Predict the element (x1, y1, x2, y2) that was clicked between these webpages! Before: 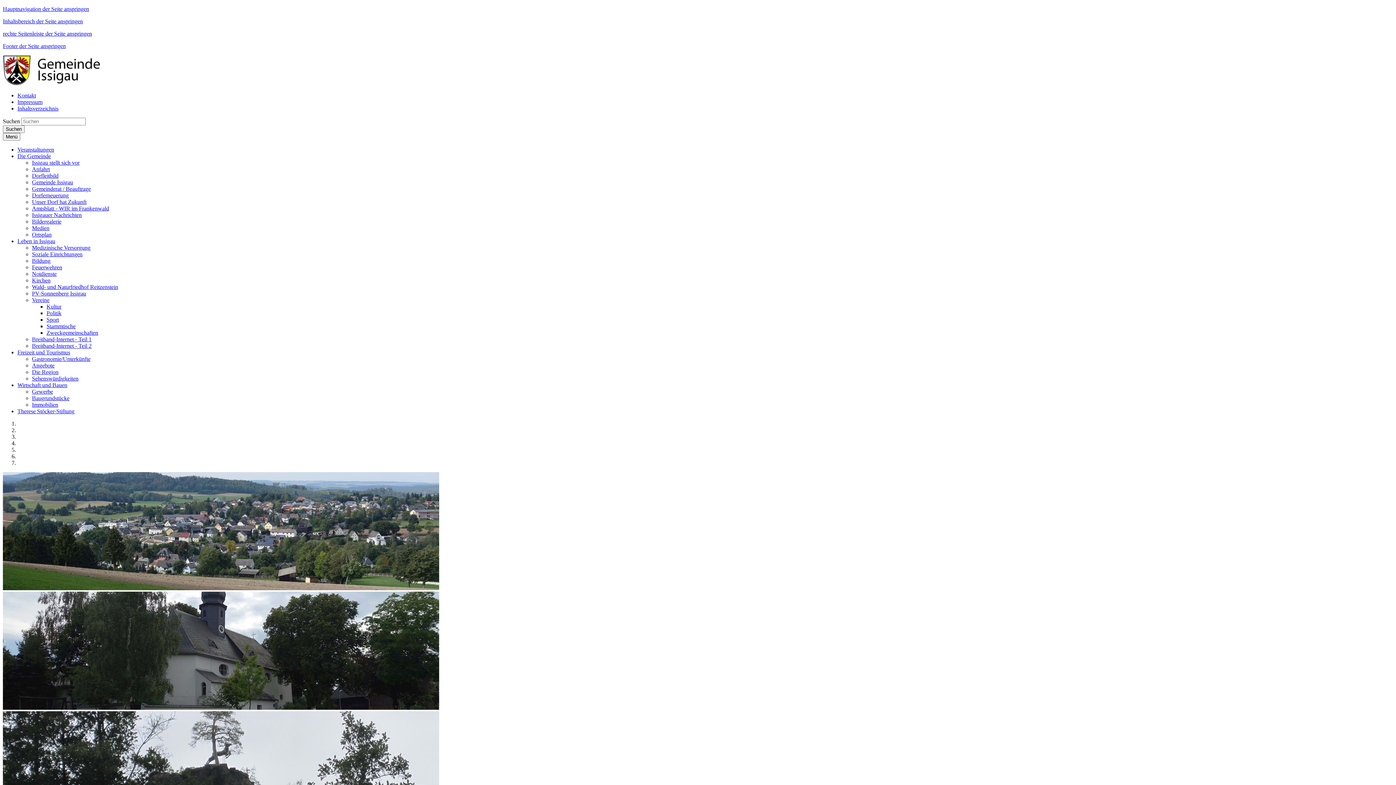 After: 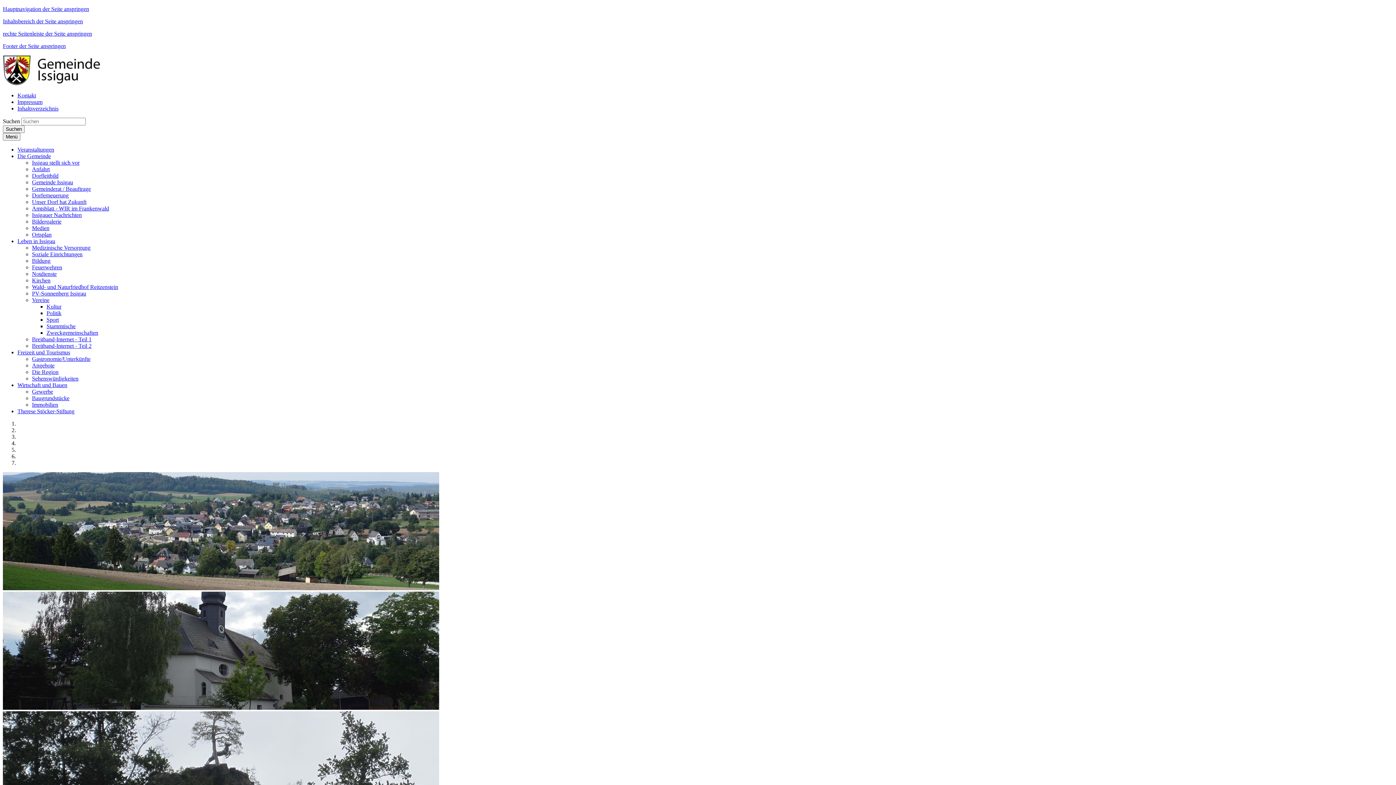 Action: label: PV-Sonnenberg Issigau bbox: (32, 290, 86, 296)